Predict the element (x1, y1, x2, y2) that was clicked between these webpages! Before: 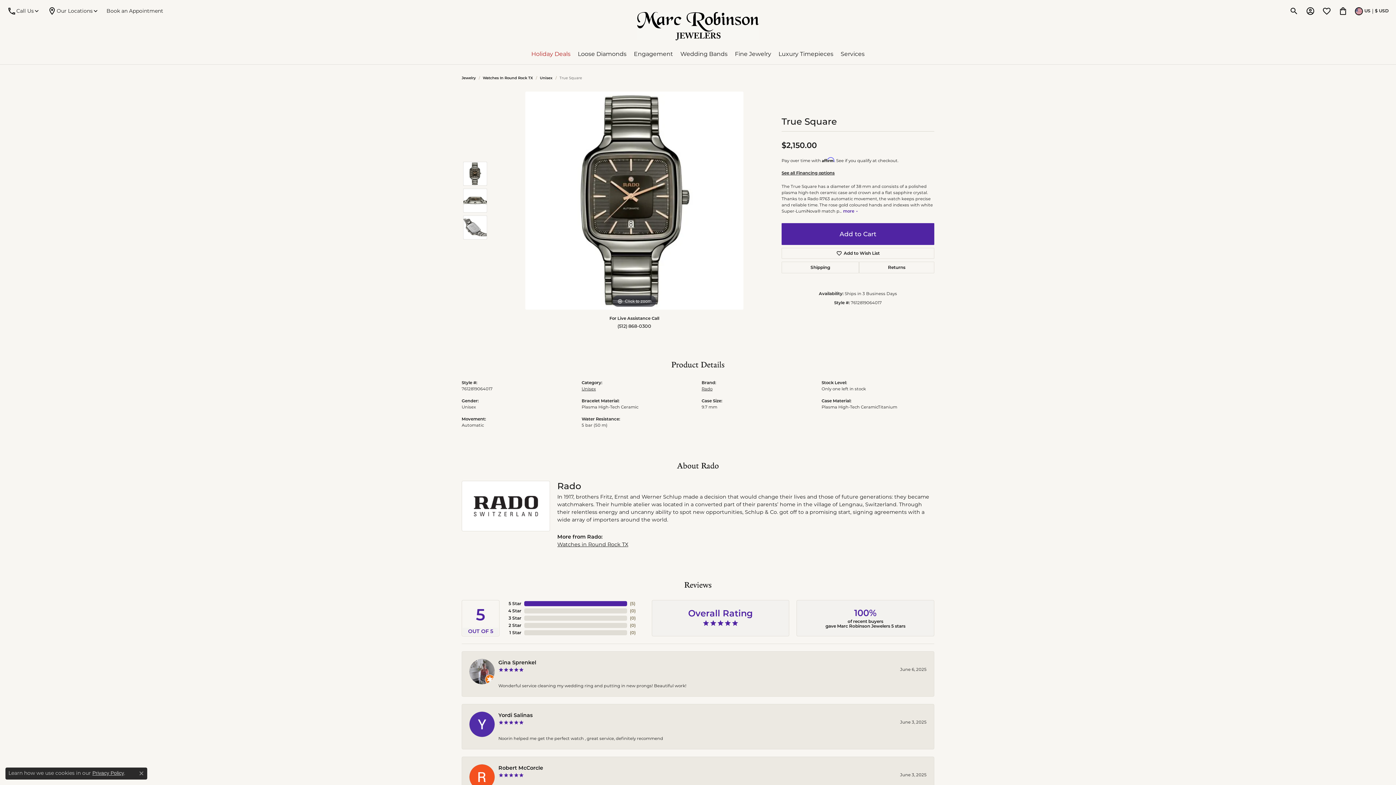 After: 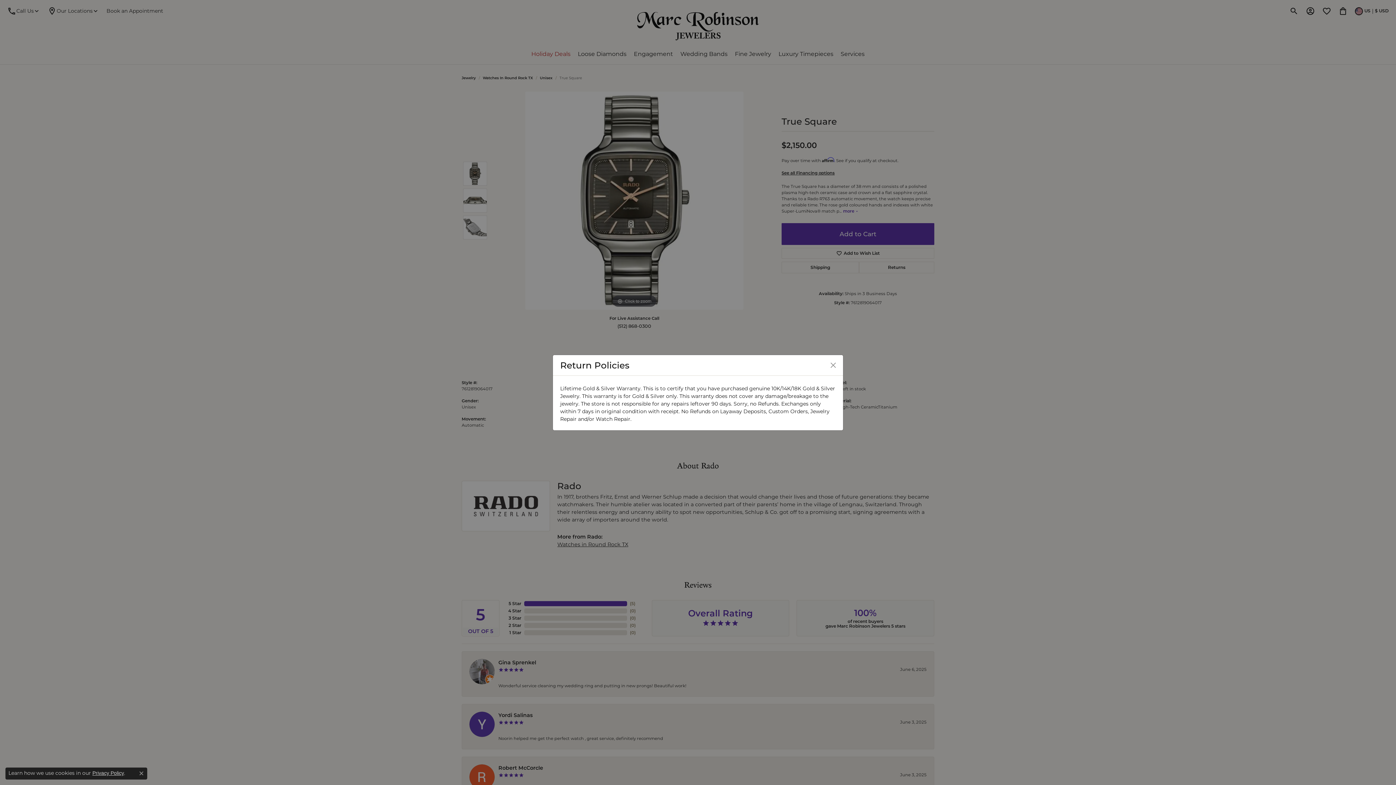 Action: bbox: (859, 261, 934, 273) label: Returns